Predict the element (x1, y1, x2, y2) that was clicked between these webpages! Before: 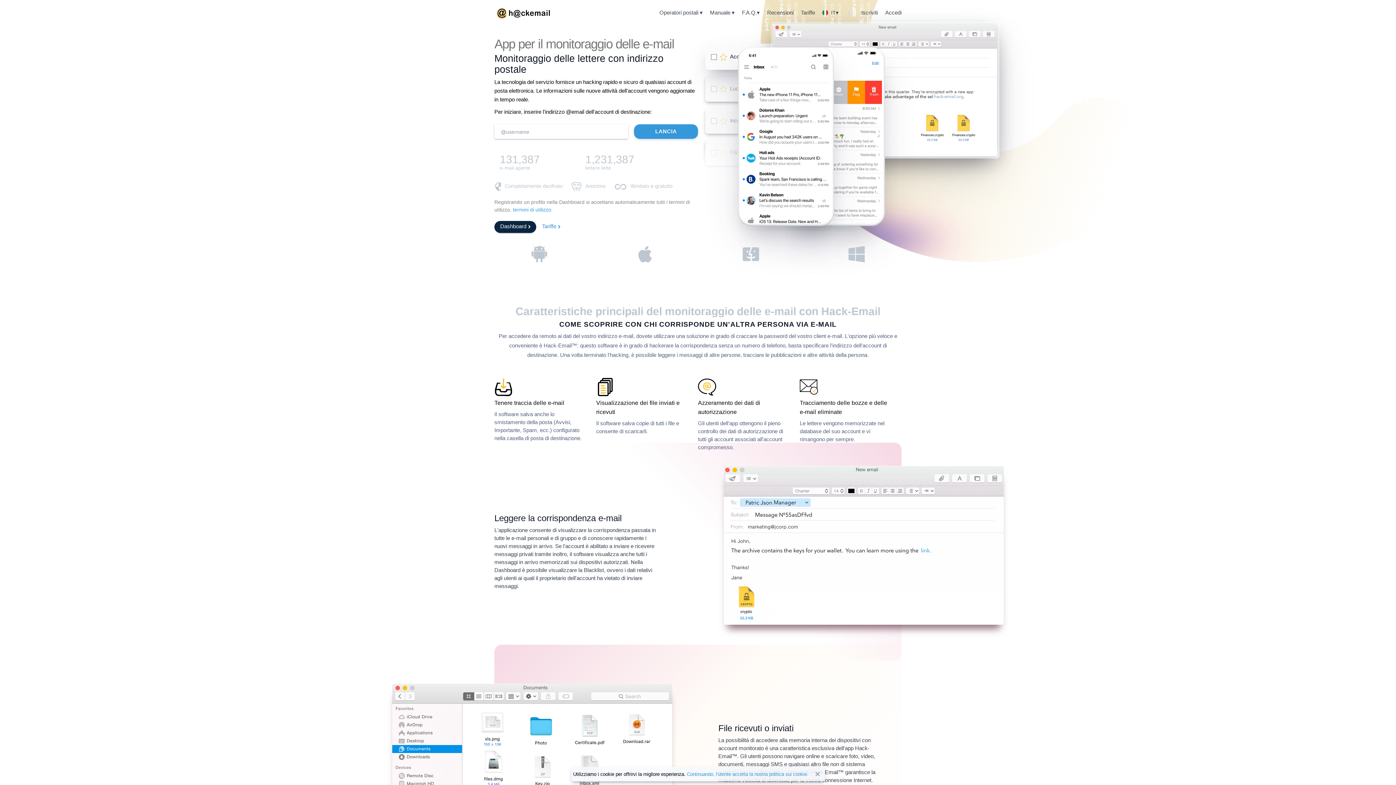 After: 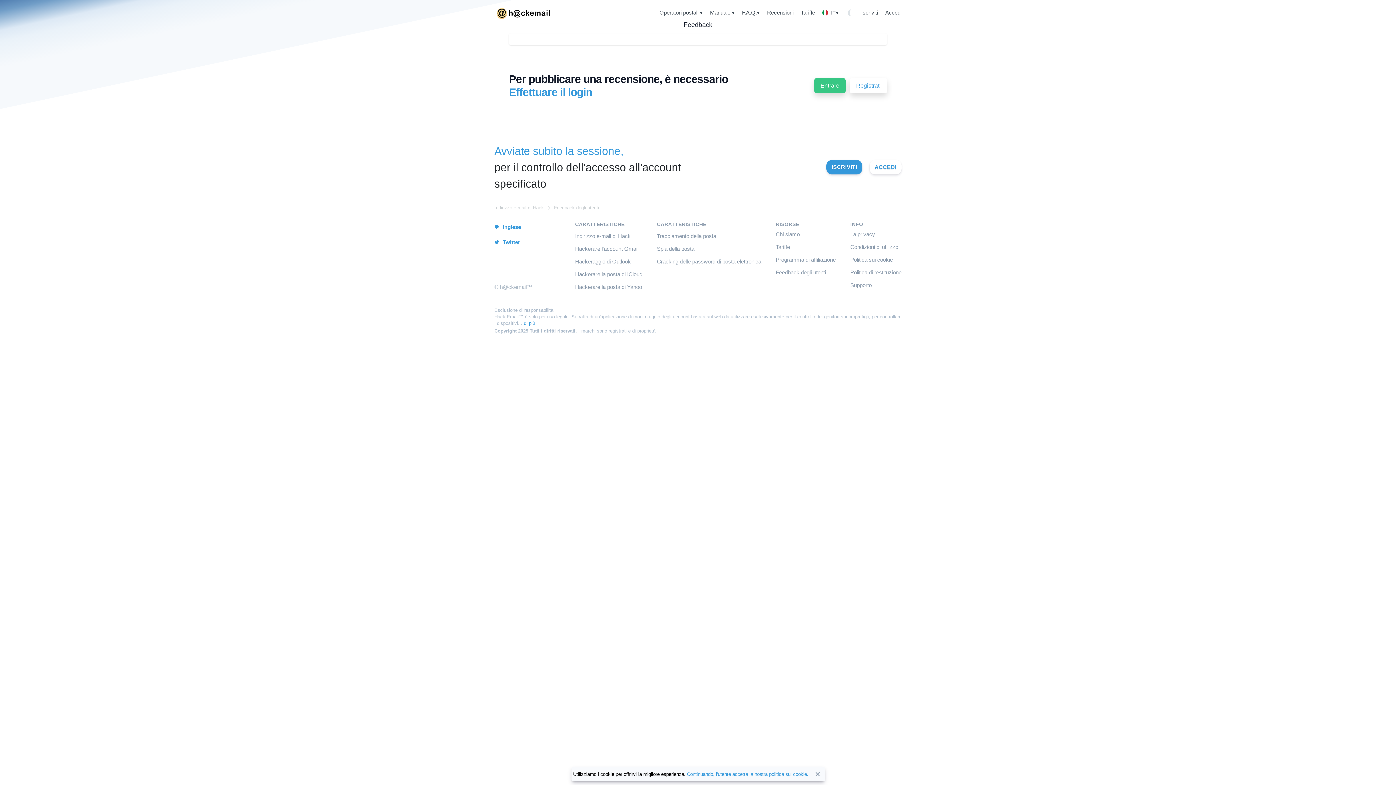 Action: bbox: (763, 3, 797, 21) label: Recensioni